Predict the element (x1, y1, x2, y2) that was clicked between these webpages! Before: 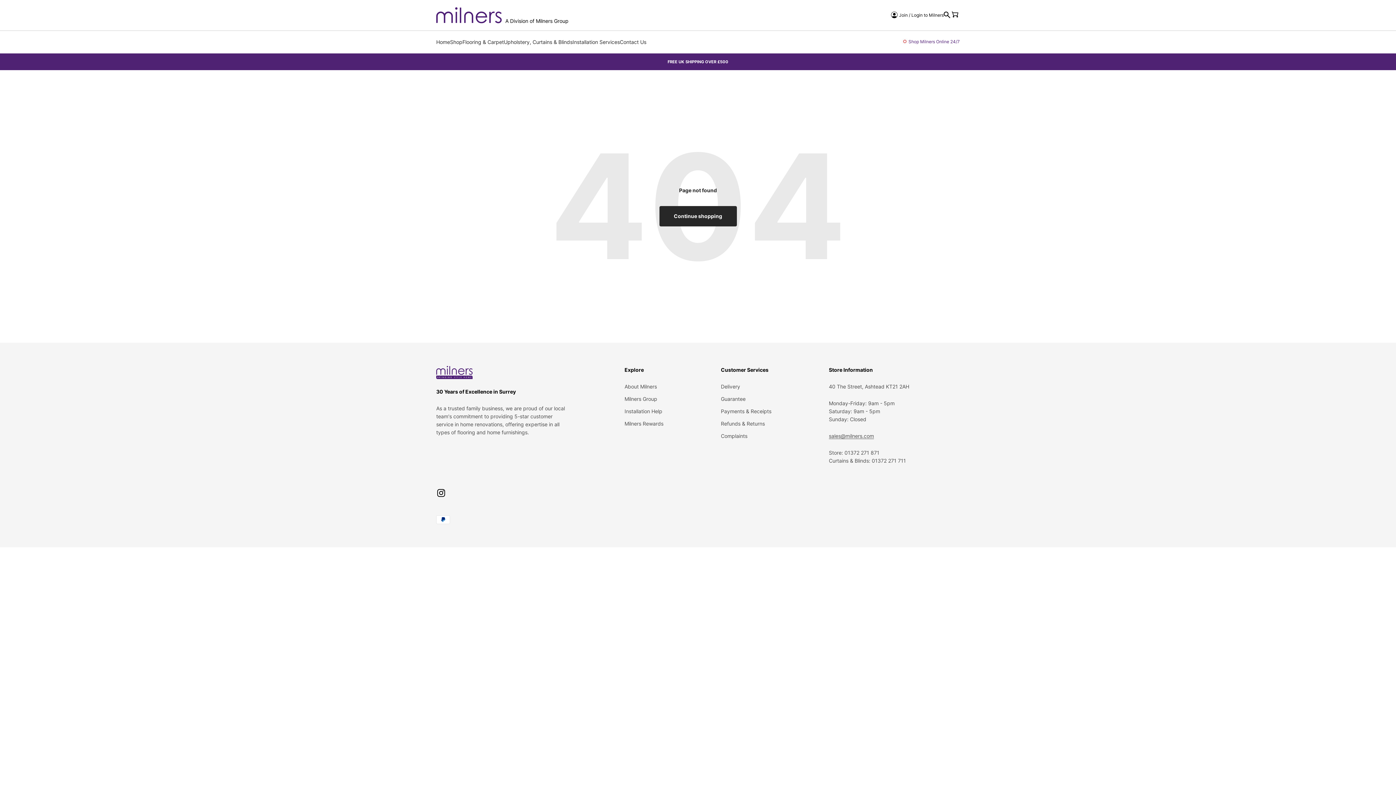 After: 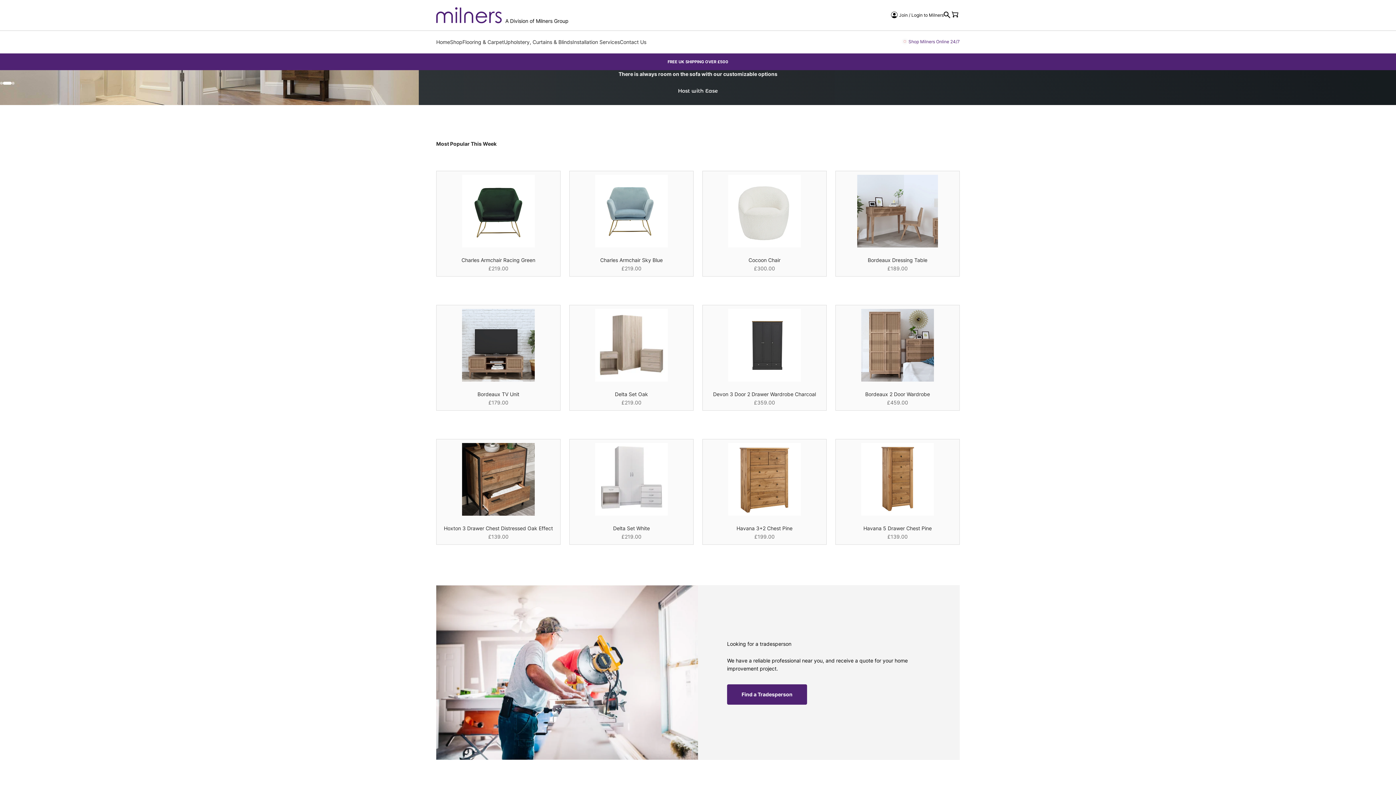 Action: bbox: (436, 38, 450, 45) label: Home